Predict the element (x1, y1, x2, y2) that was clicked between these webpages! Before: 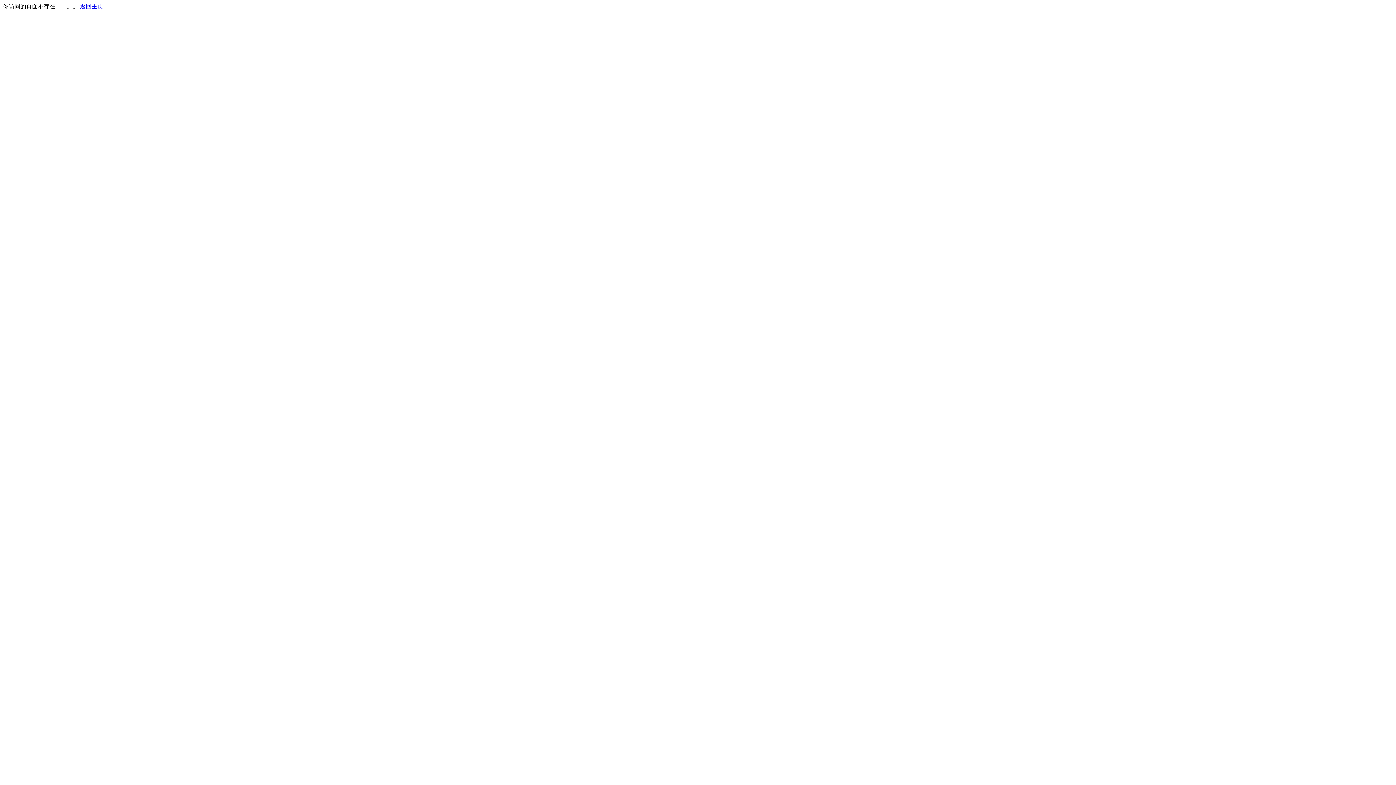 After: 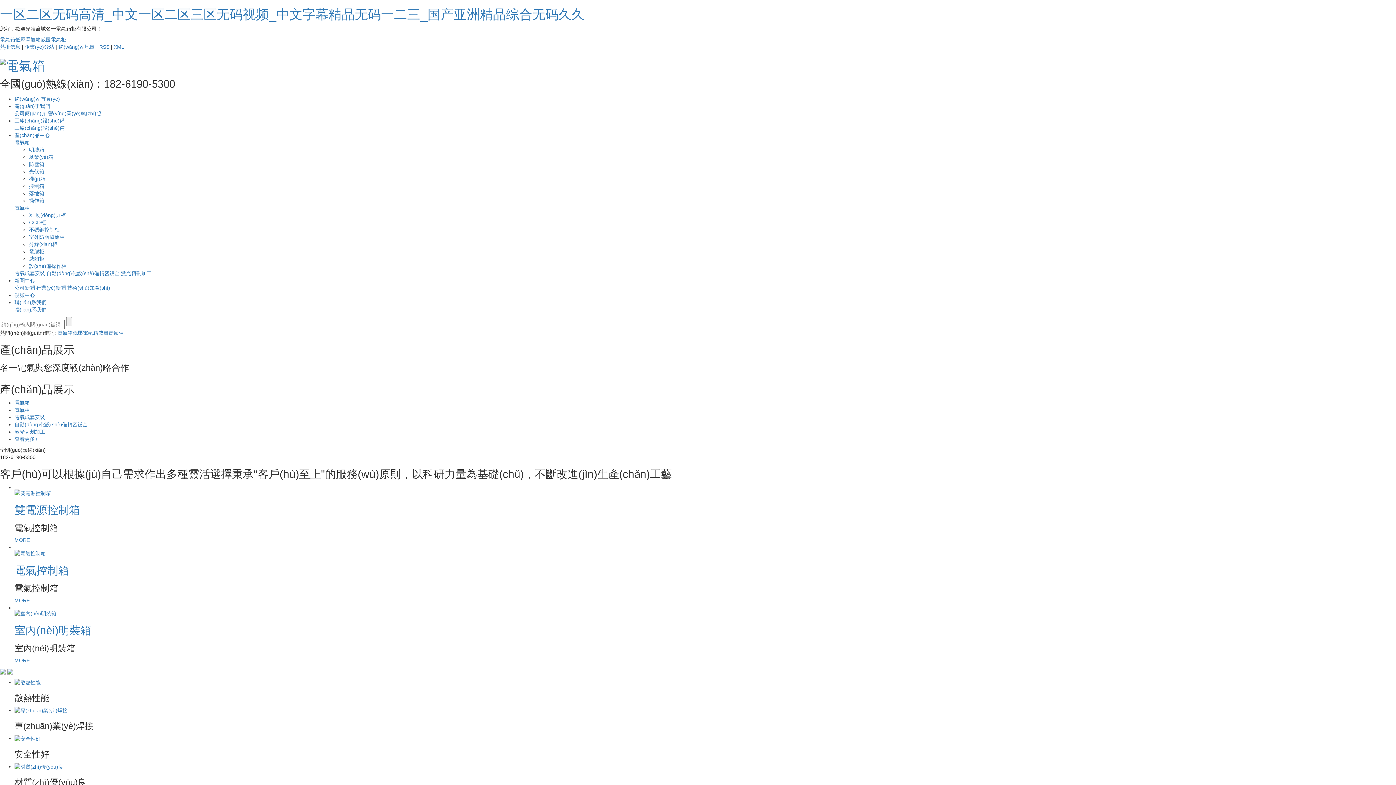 Action: bbox: (80, 3, 103, 9) label: 返回主页